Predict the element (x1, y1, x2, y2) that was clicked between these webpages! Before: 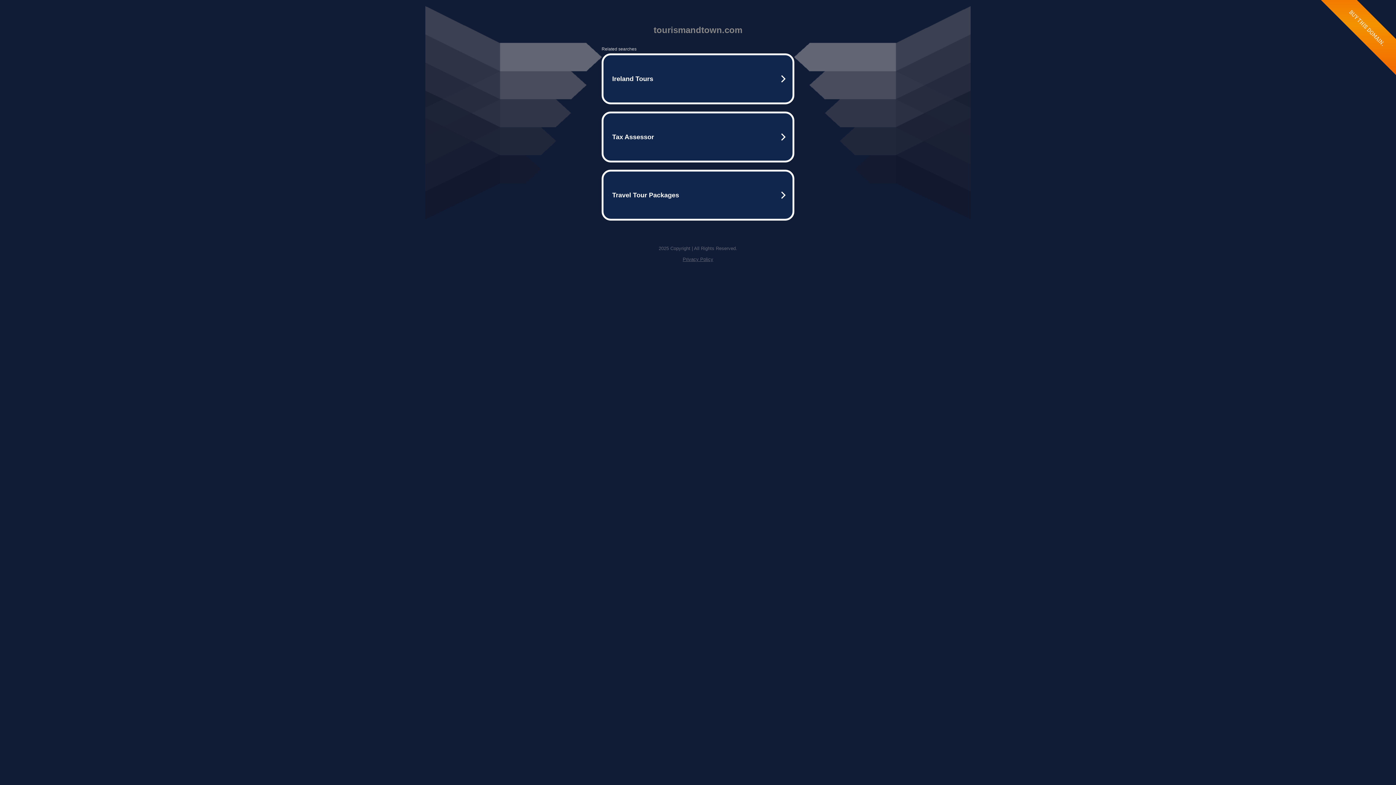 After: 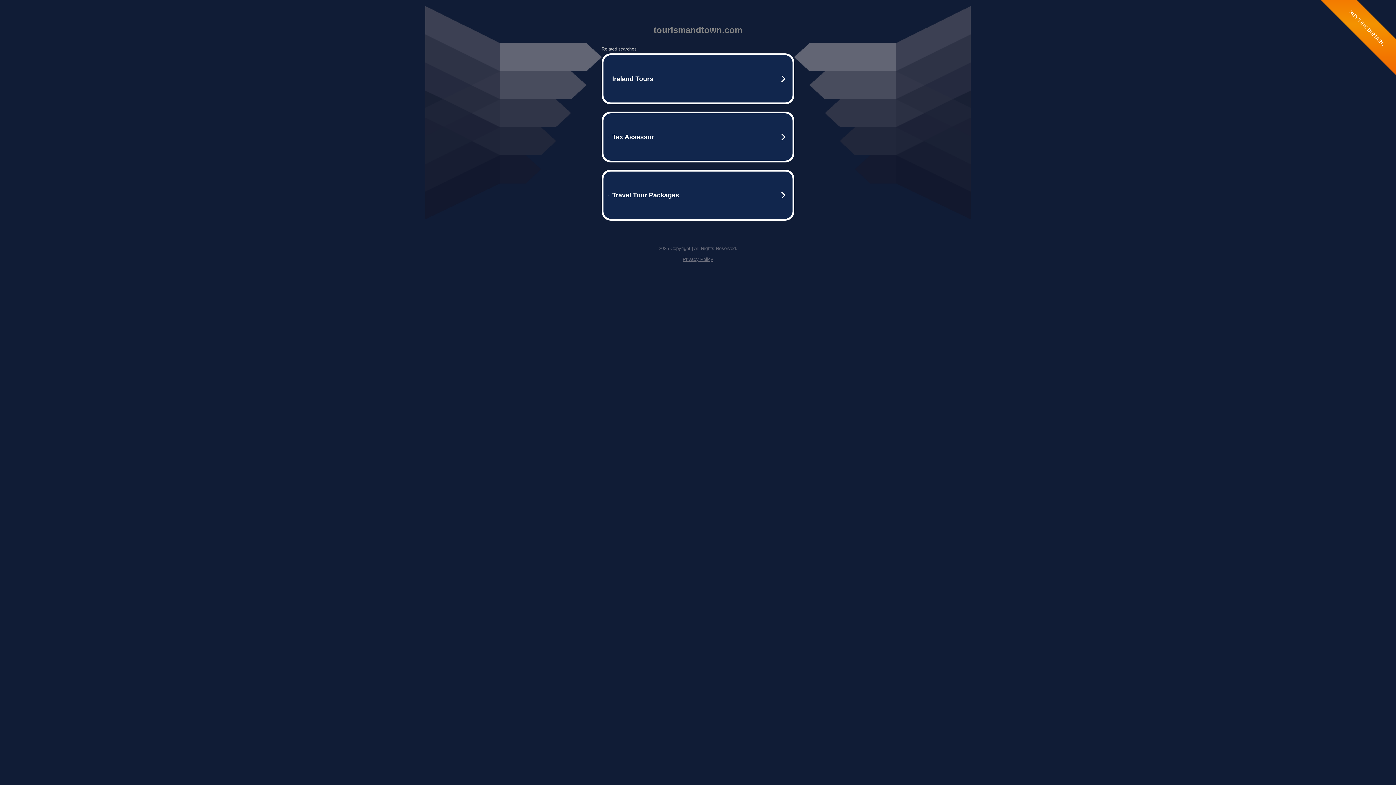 Action: bbox: (682, 256, 713, 262) label: Privacy Policy